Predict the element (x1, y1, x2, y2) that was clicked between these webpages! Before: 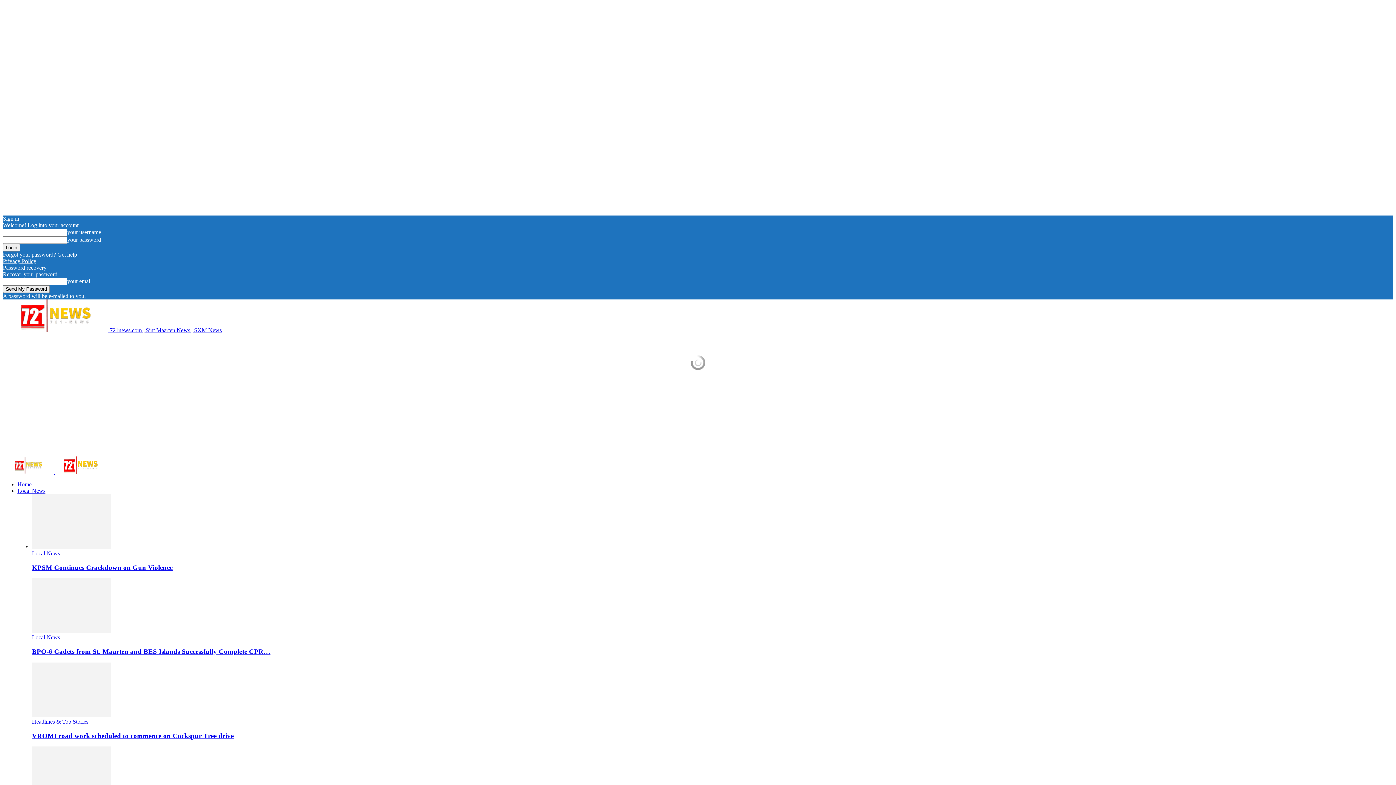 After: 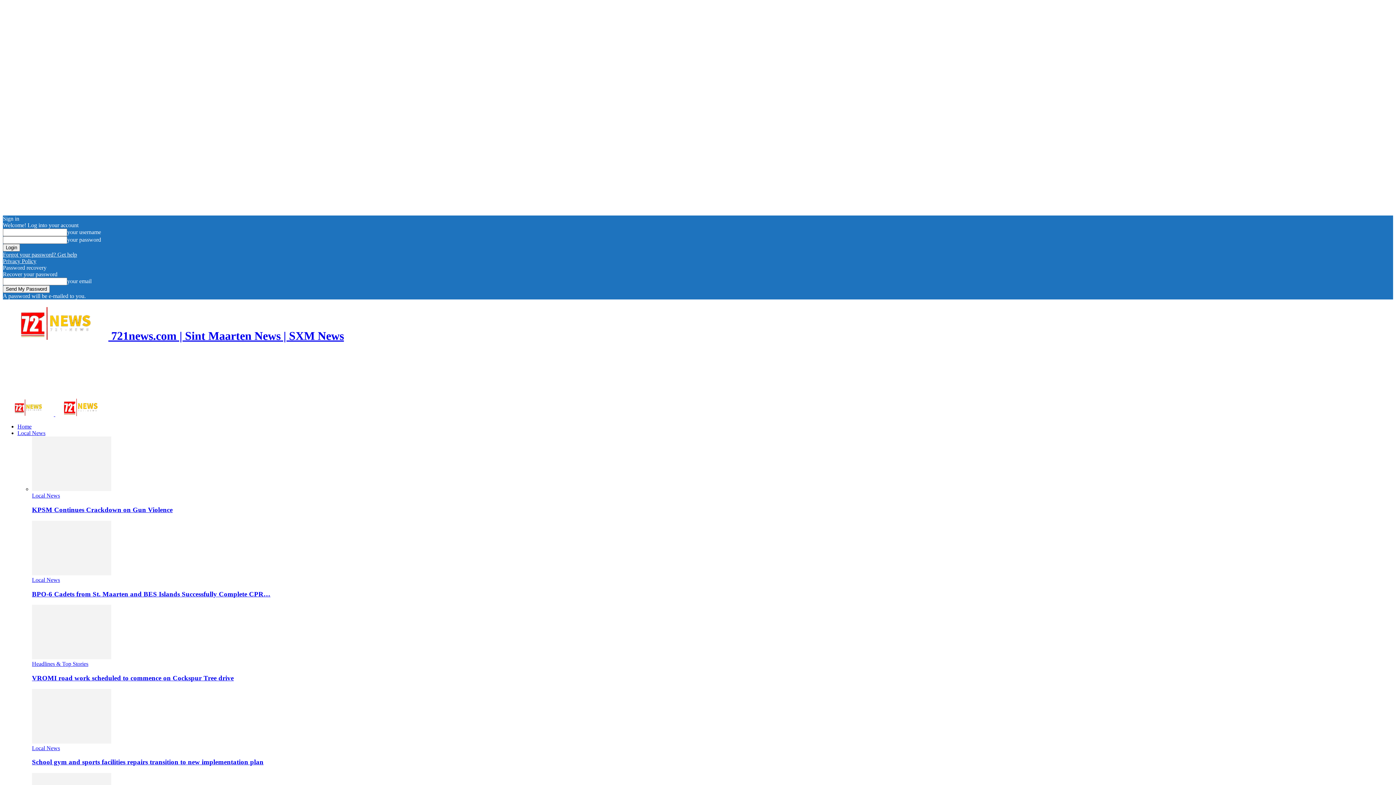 Action: bbox: (17, 481, 31, 487) label: Home